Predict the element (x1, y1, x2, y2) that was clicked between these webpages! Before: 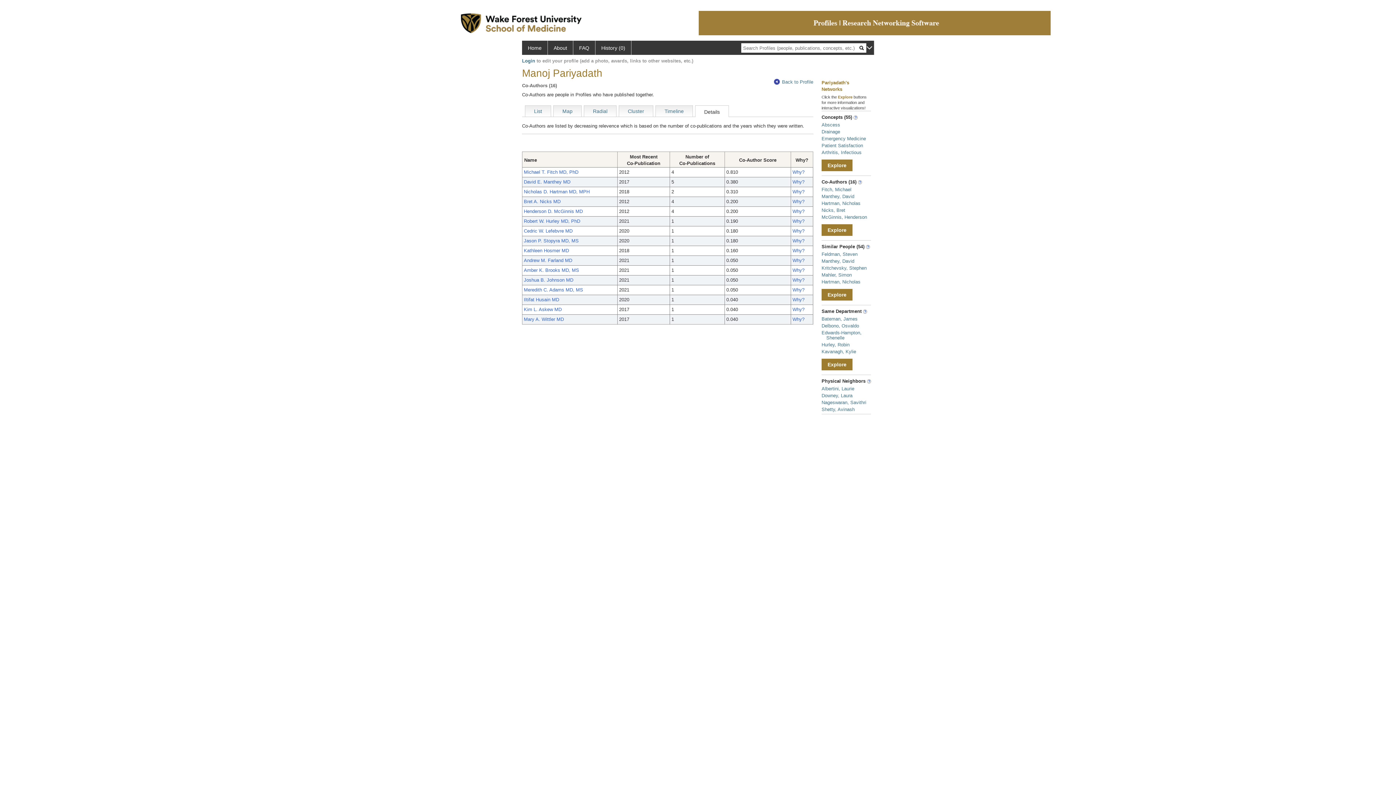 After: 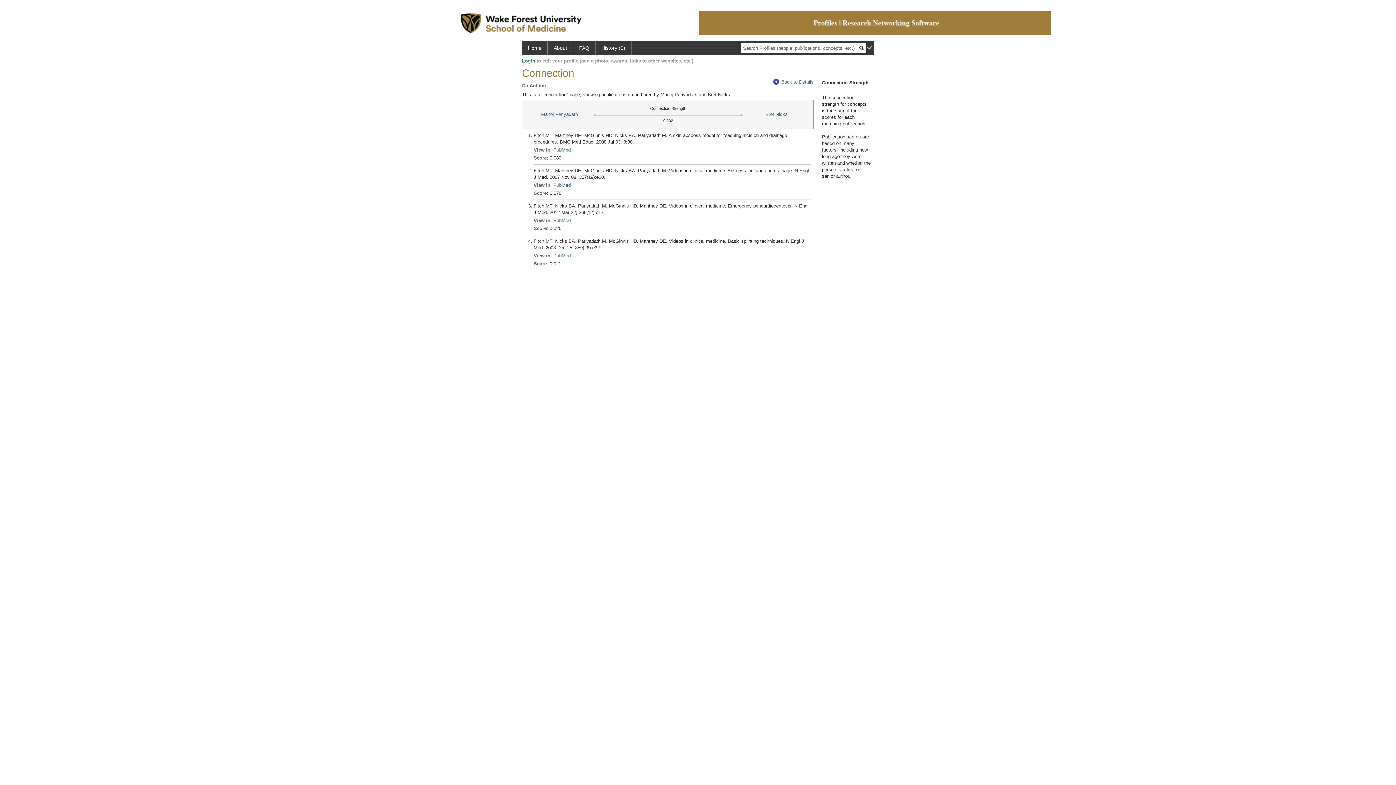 Action: bbox: (792, 198, 804, 204) label: Why?